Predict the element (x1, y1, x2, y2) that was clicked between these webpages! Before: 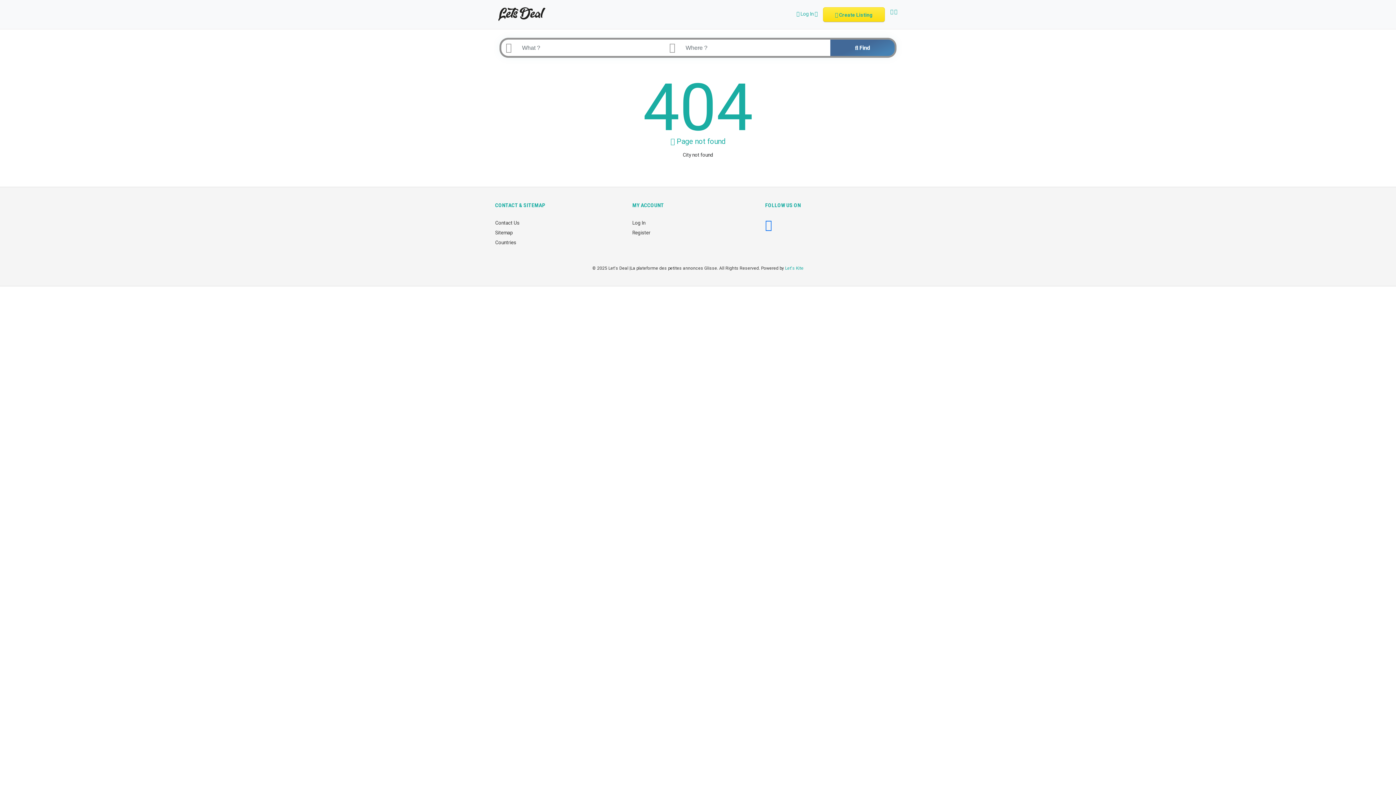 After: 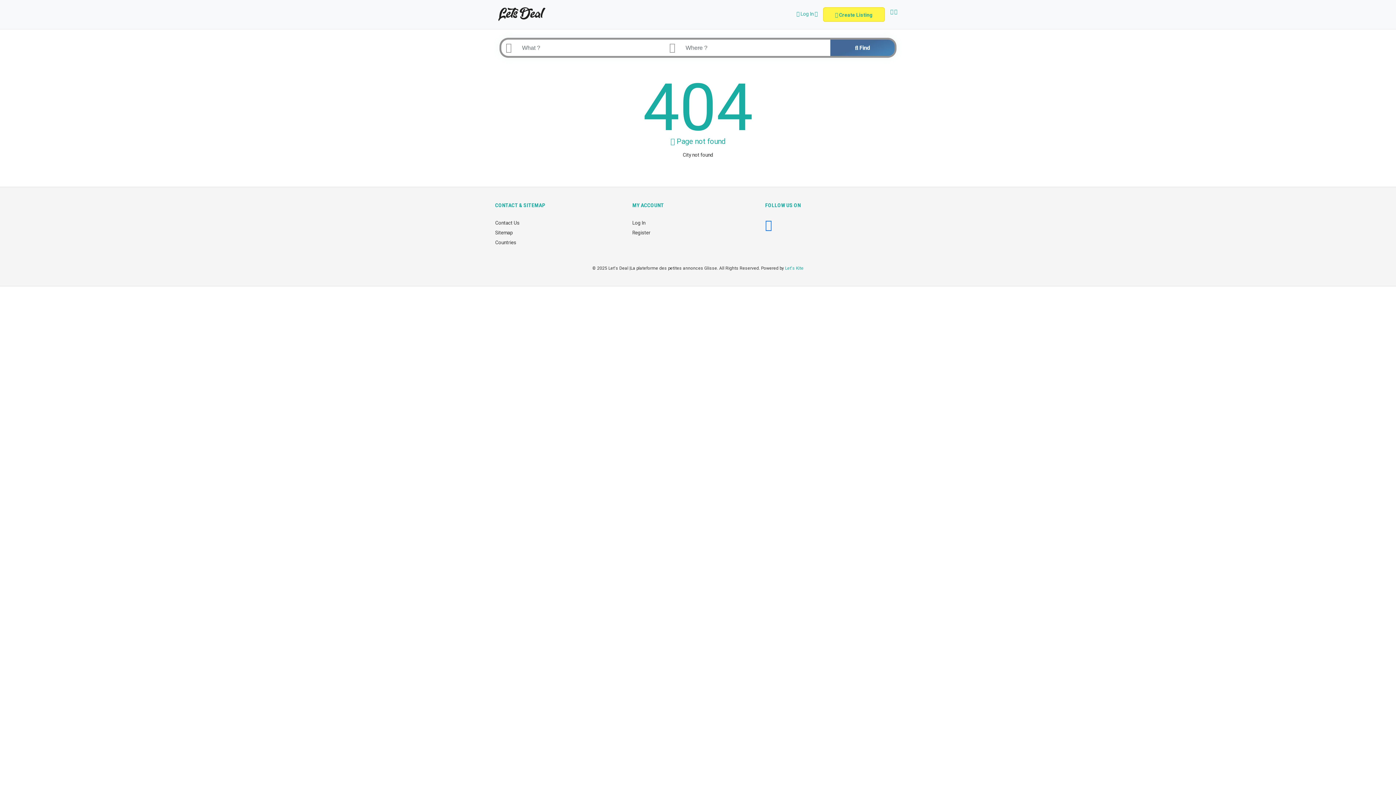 Action: bbox: (823, 7, 885, 21) label:  Create Listing